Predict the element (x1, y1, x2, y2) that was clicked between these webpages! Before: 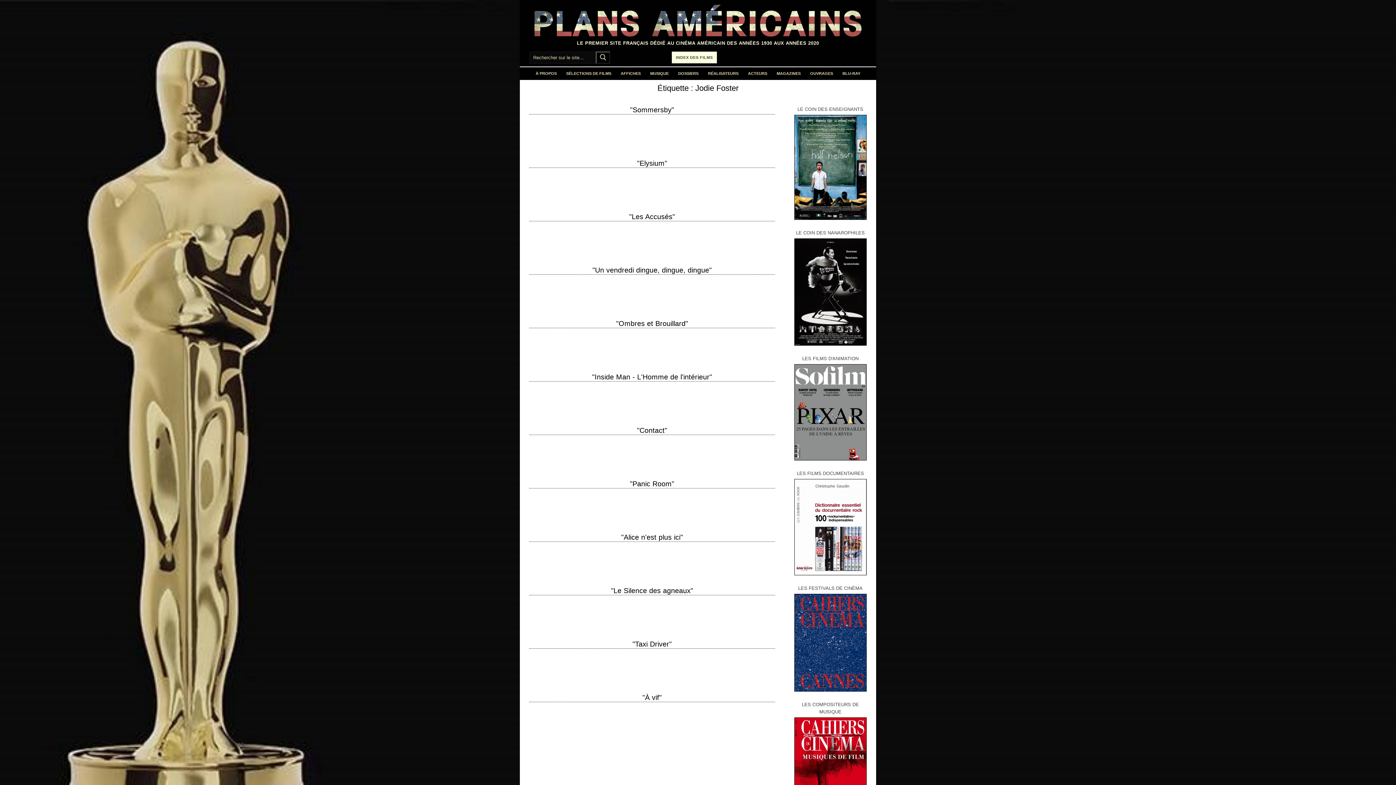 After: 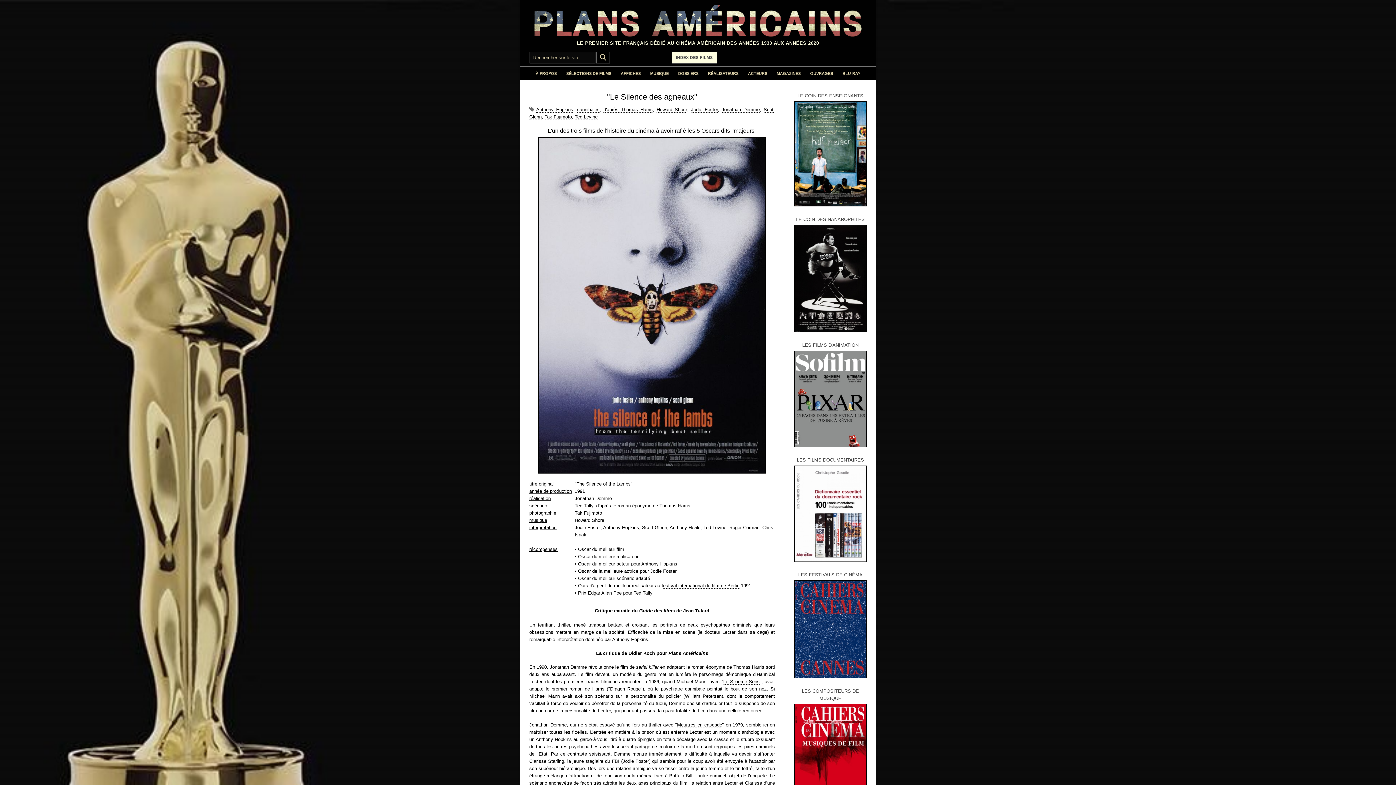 Action: bbox: (529, 586, 775, 595) label: "Le Silence des agneaux"